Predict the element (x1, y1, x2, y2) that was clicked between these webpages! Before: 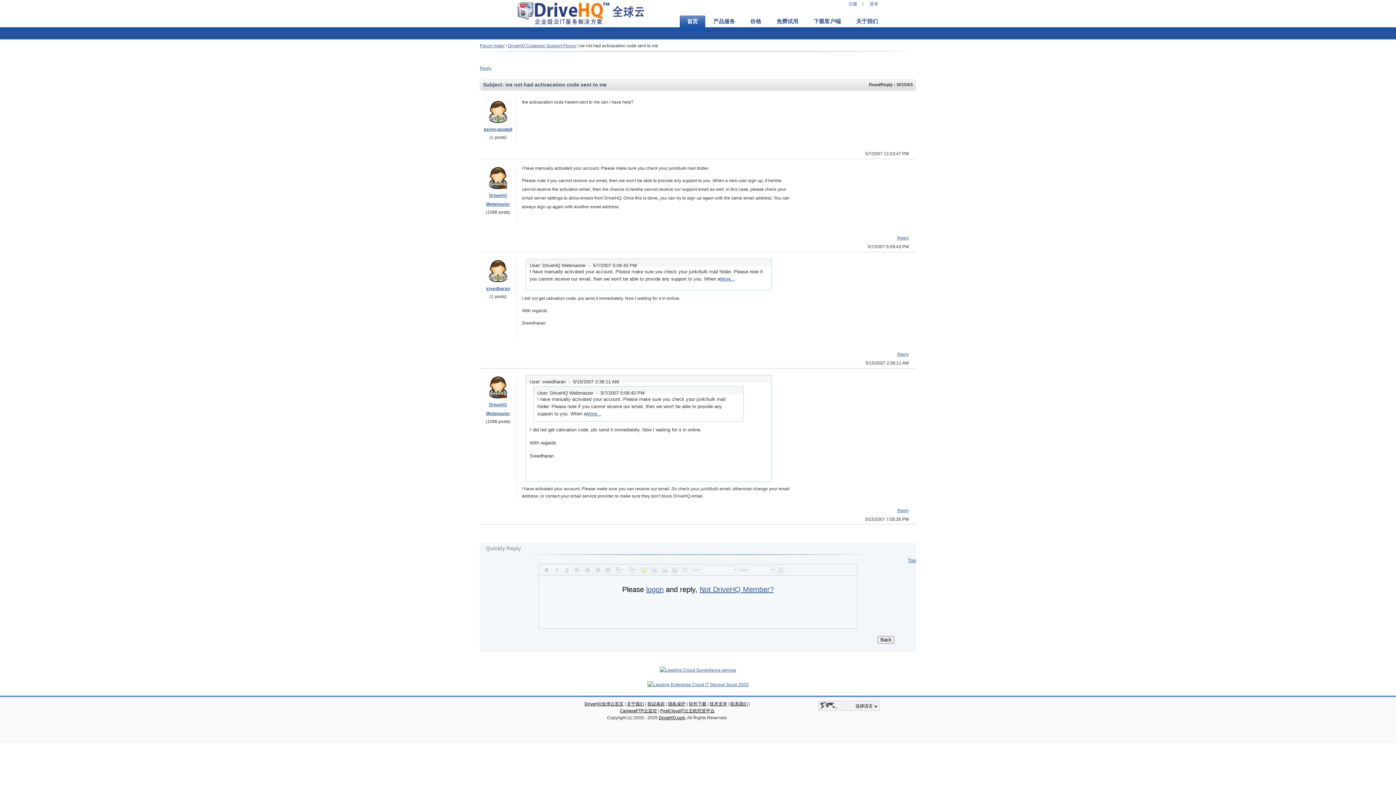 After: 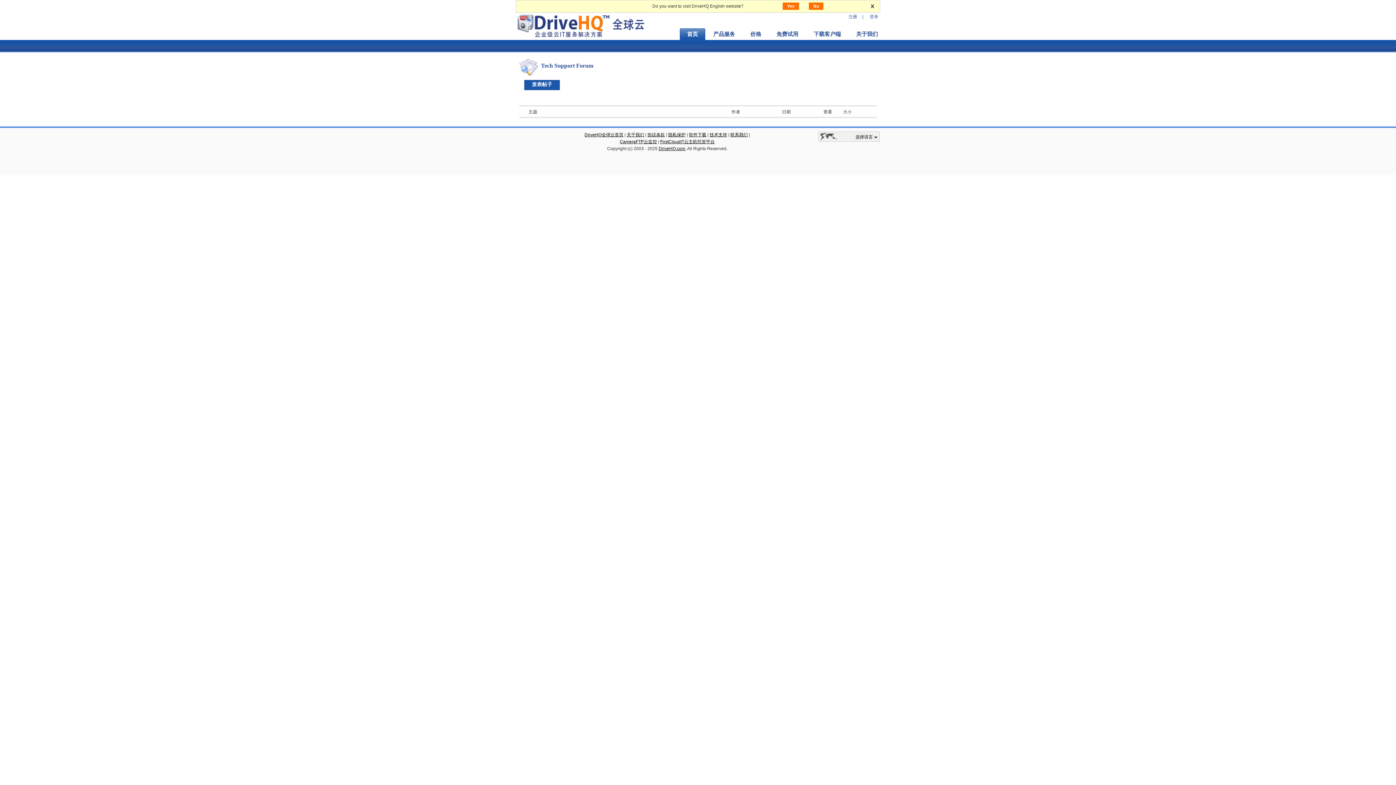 Action: bbox: (480, 43, 504, 48) label: Forum Index